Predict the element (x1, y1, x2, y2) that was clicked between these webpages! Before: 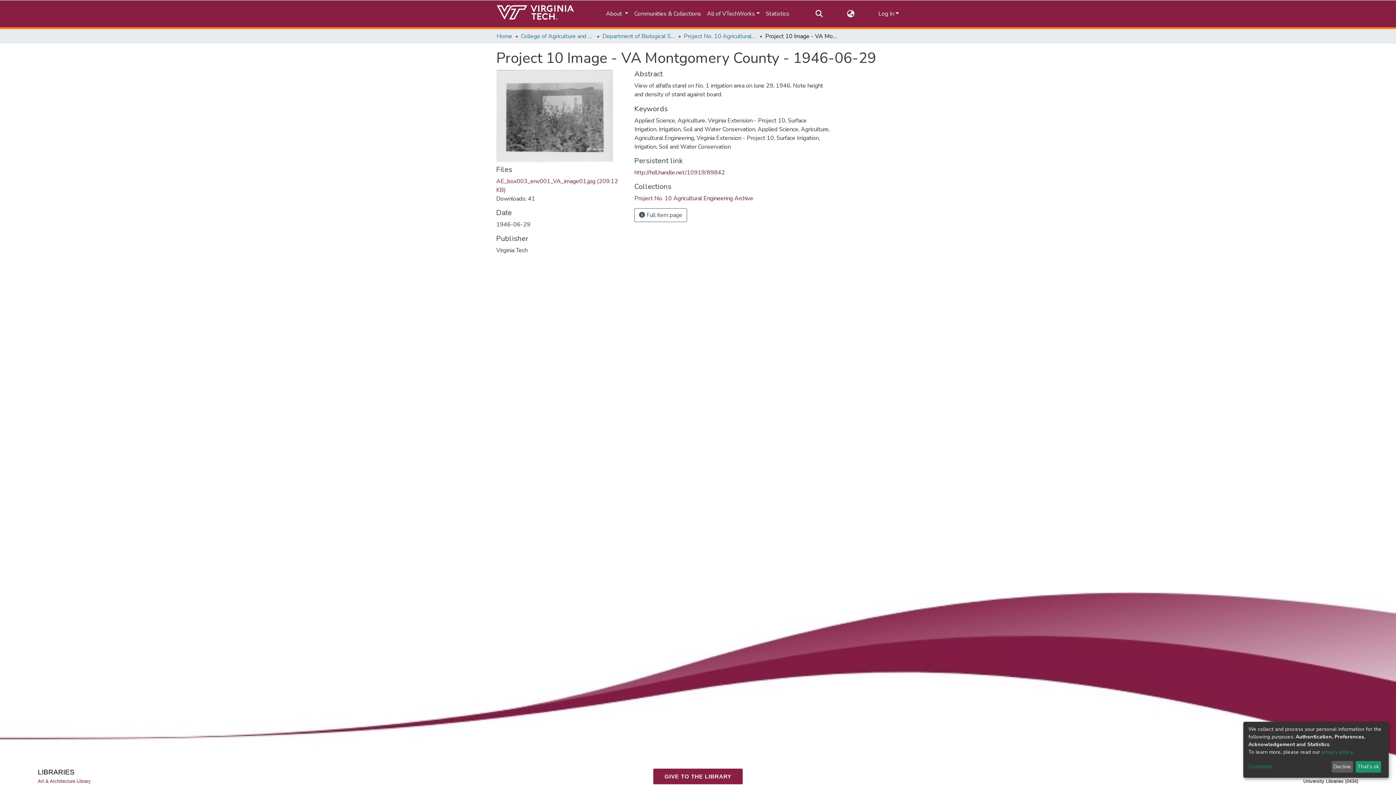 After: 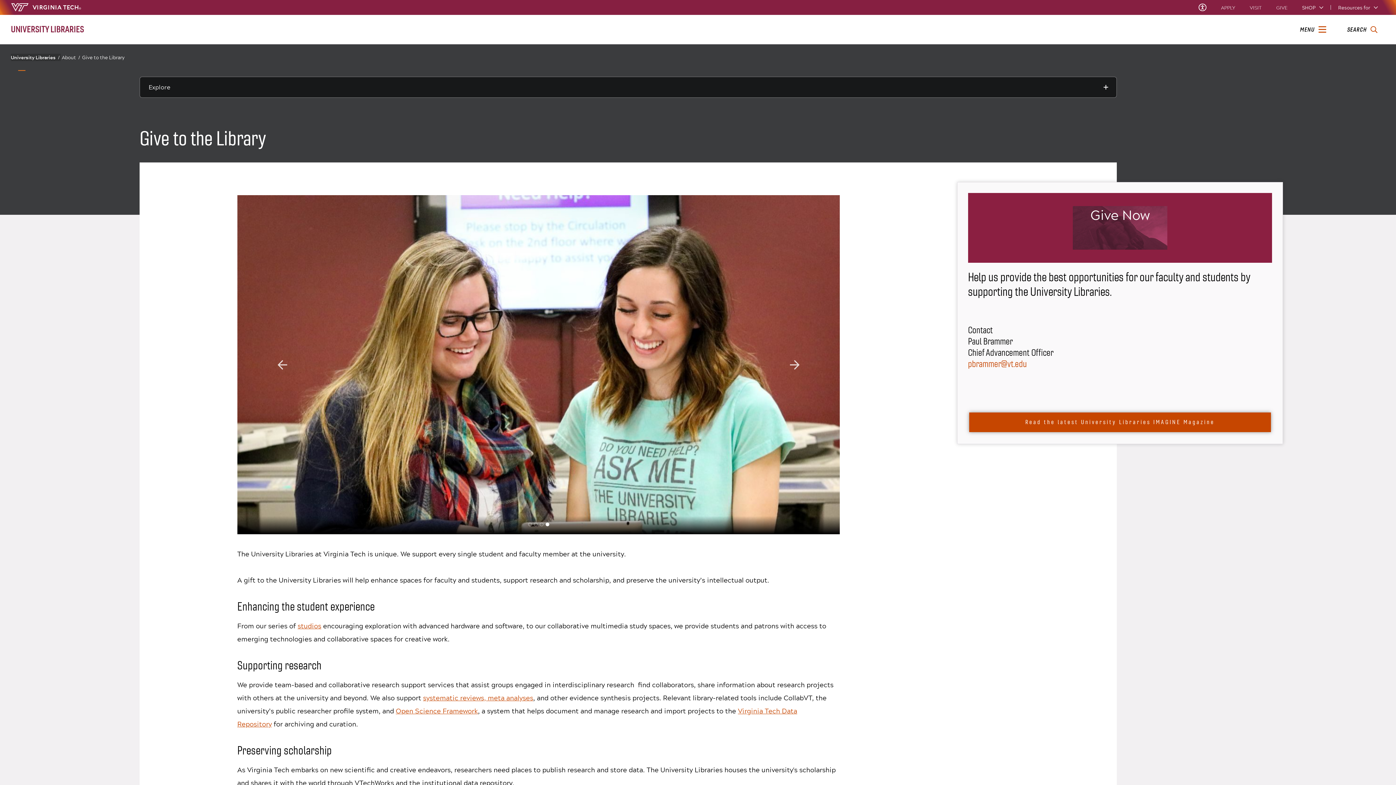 Action: bbox: (653, 769, 742, 784) label: GIVE TO THE LIBRARY